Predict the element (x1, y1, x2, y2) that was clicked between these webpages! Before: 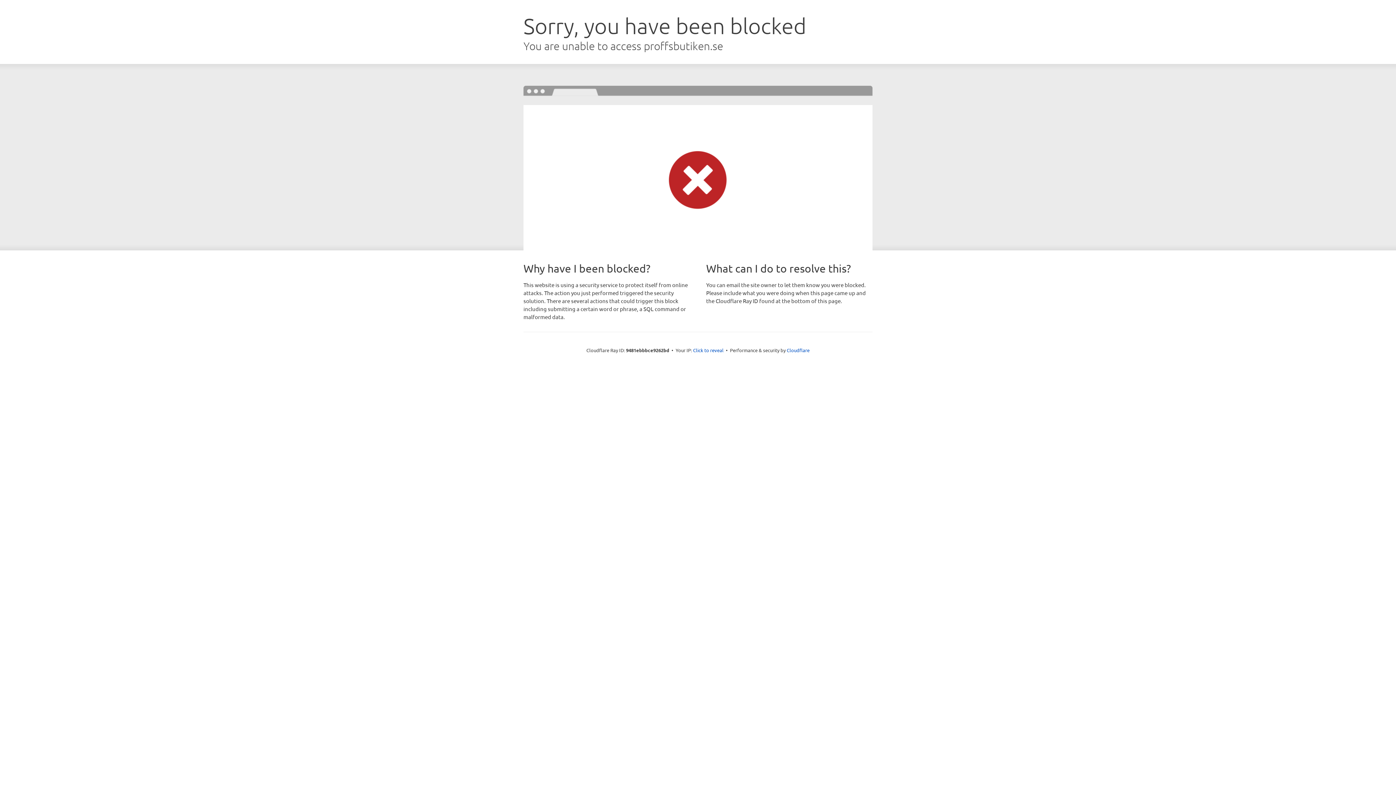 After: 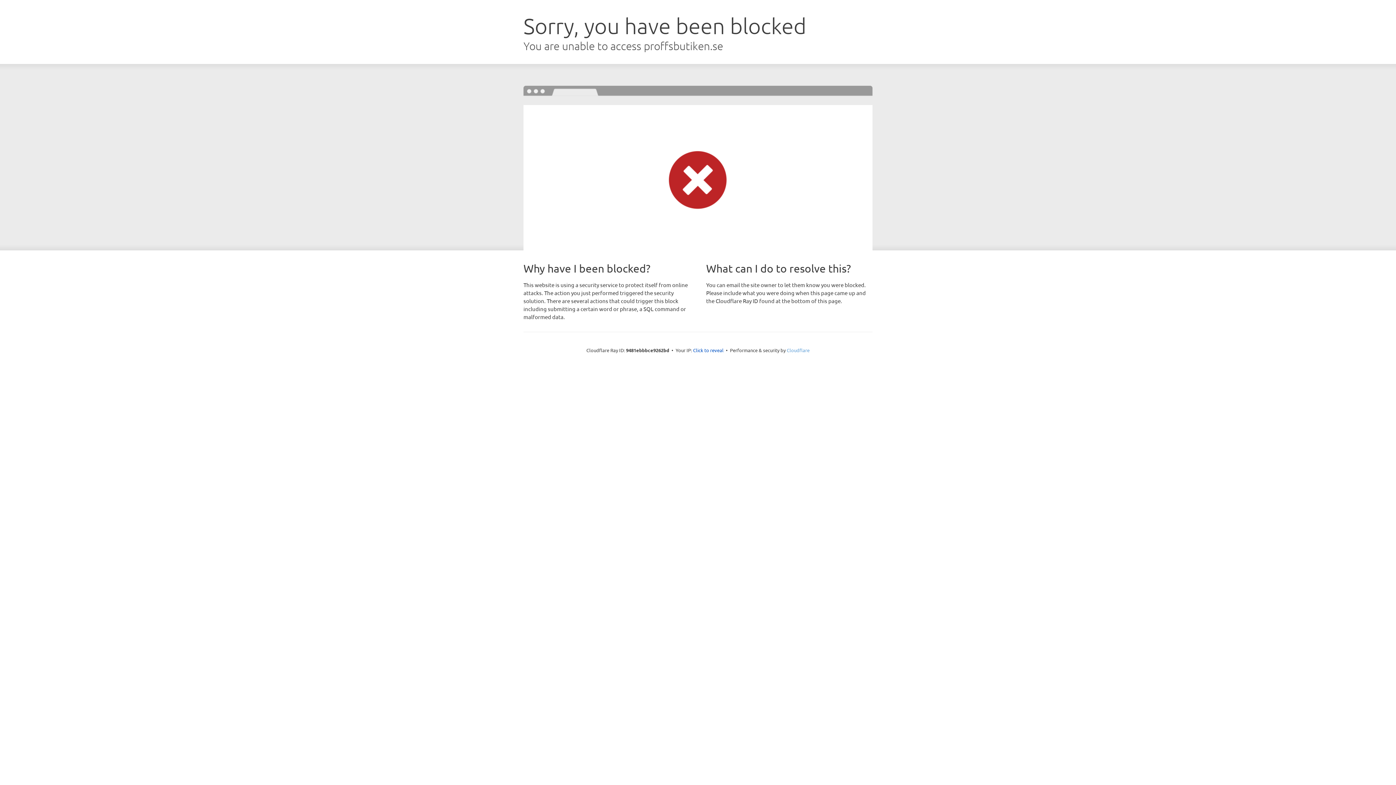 Action: label: Cloudflare bbox: (786, 347, 809, 353)